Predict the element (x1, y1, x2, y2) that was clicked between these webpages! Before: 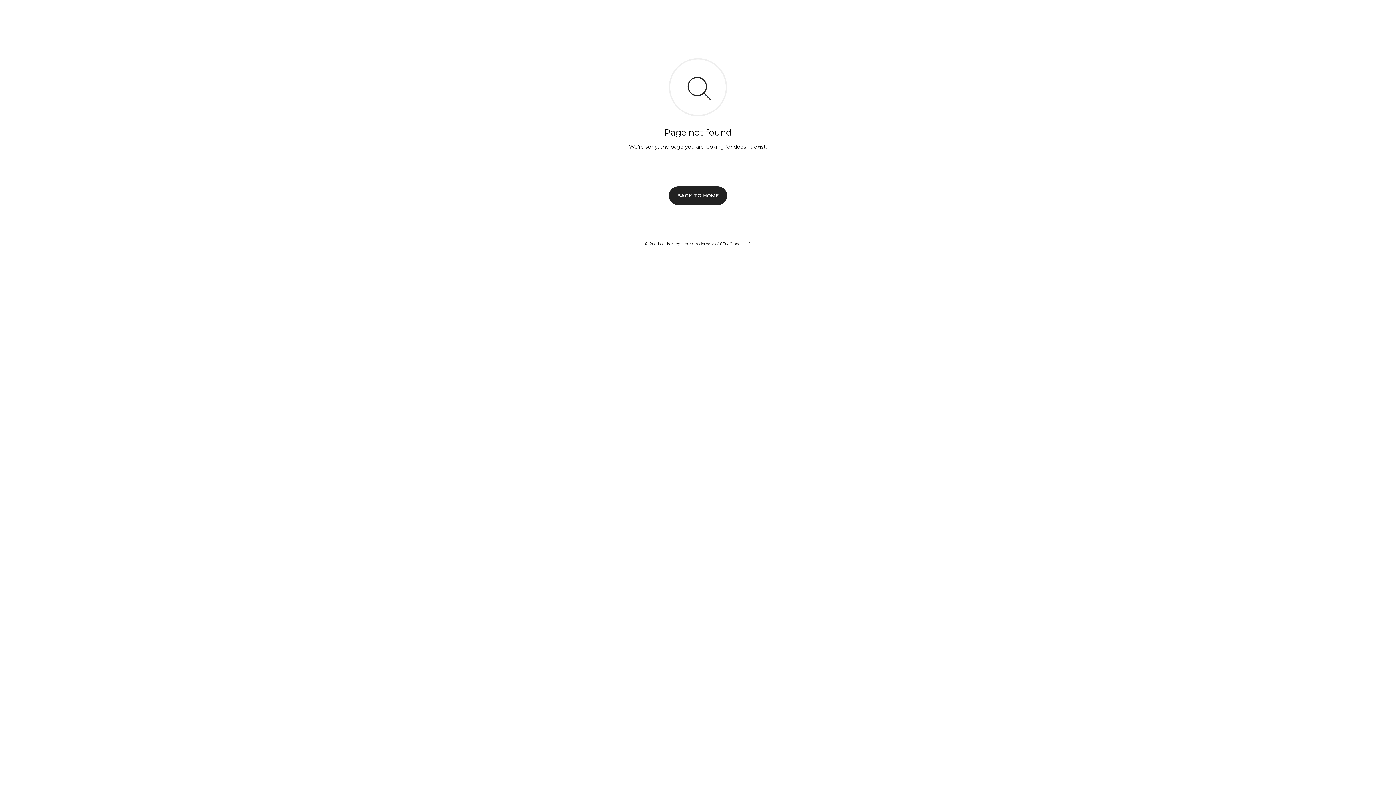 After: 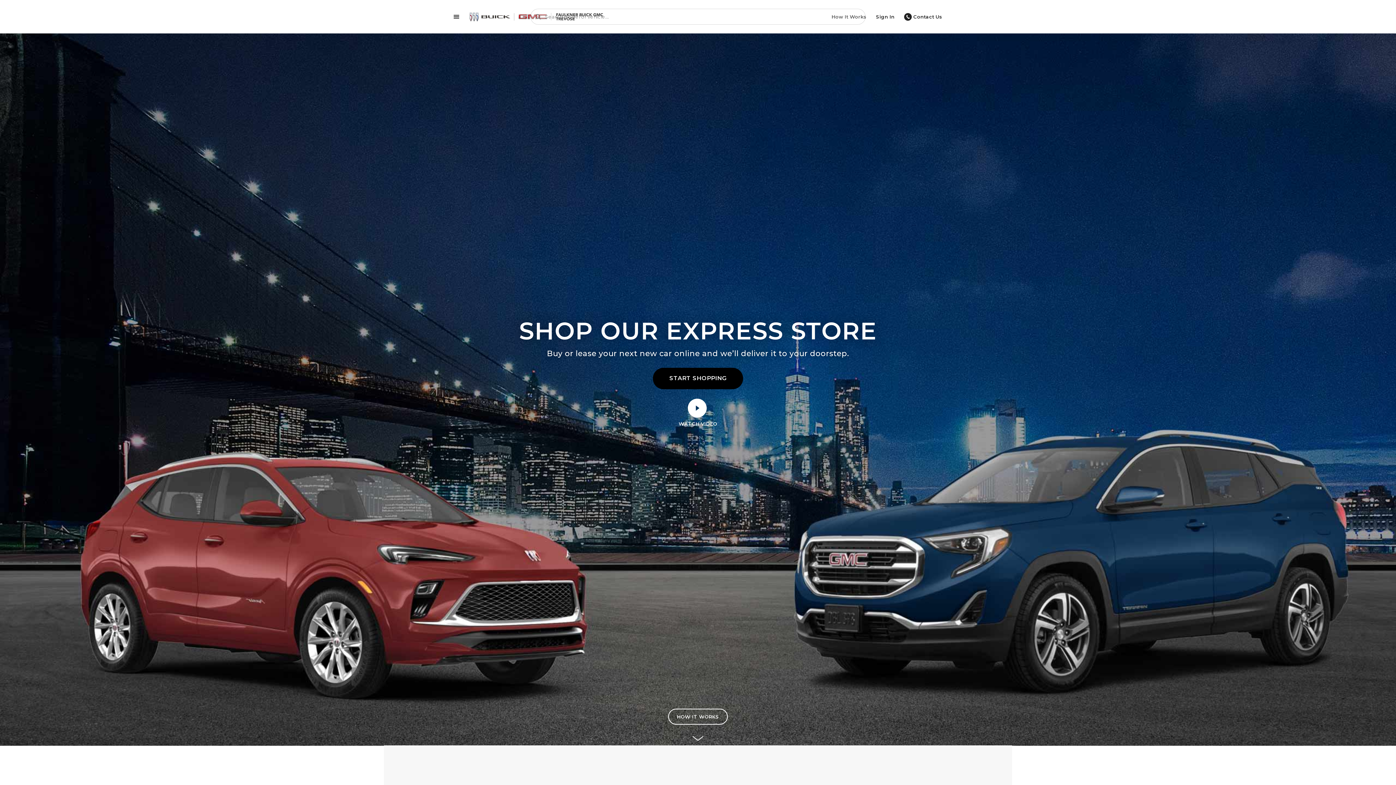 Action: label: BACK TO HOME bbox: (669, 186, 727, 204)